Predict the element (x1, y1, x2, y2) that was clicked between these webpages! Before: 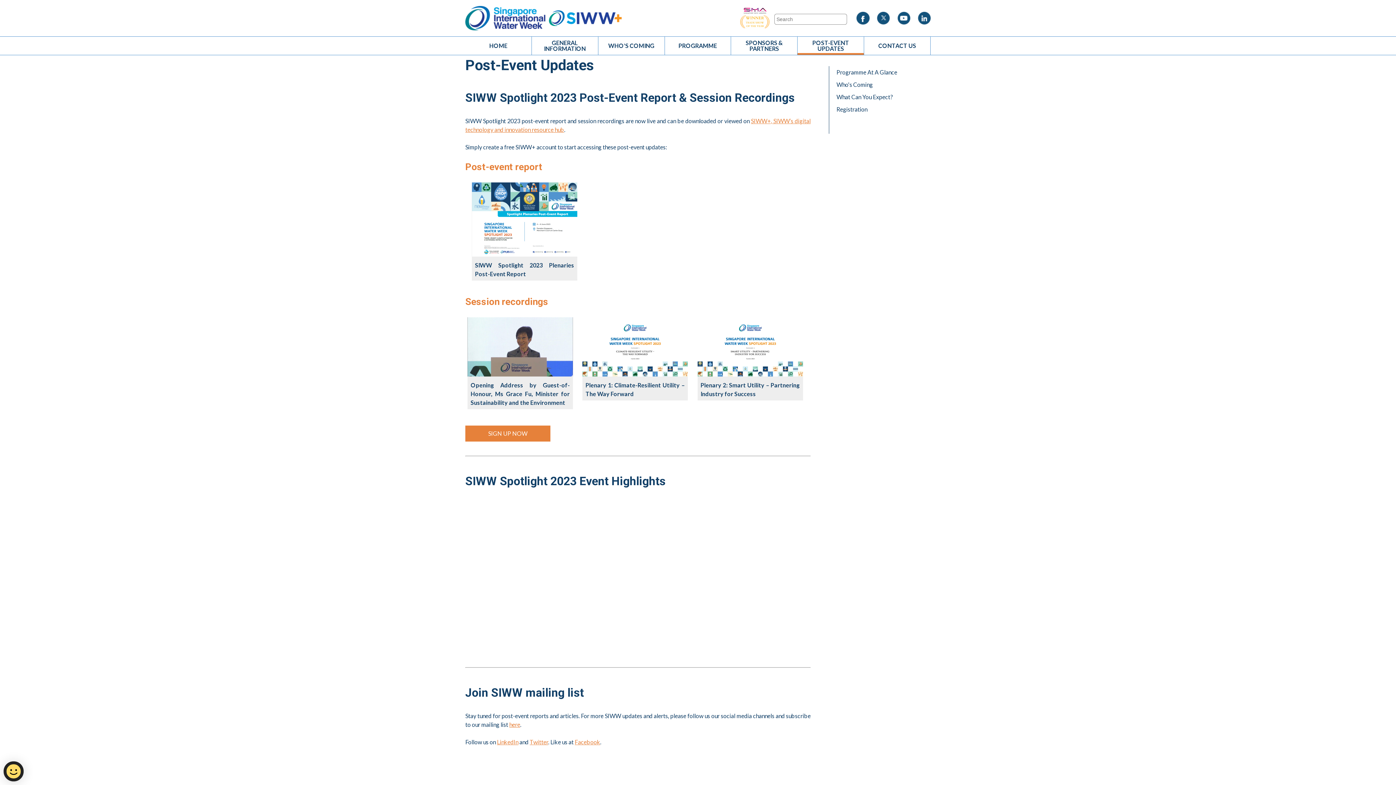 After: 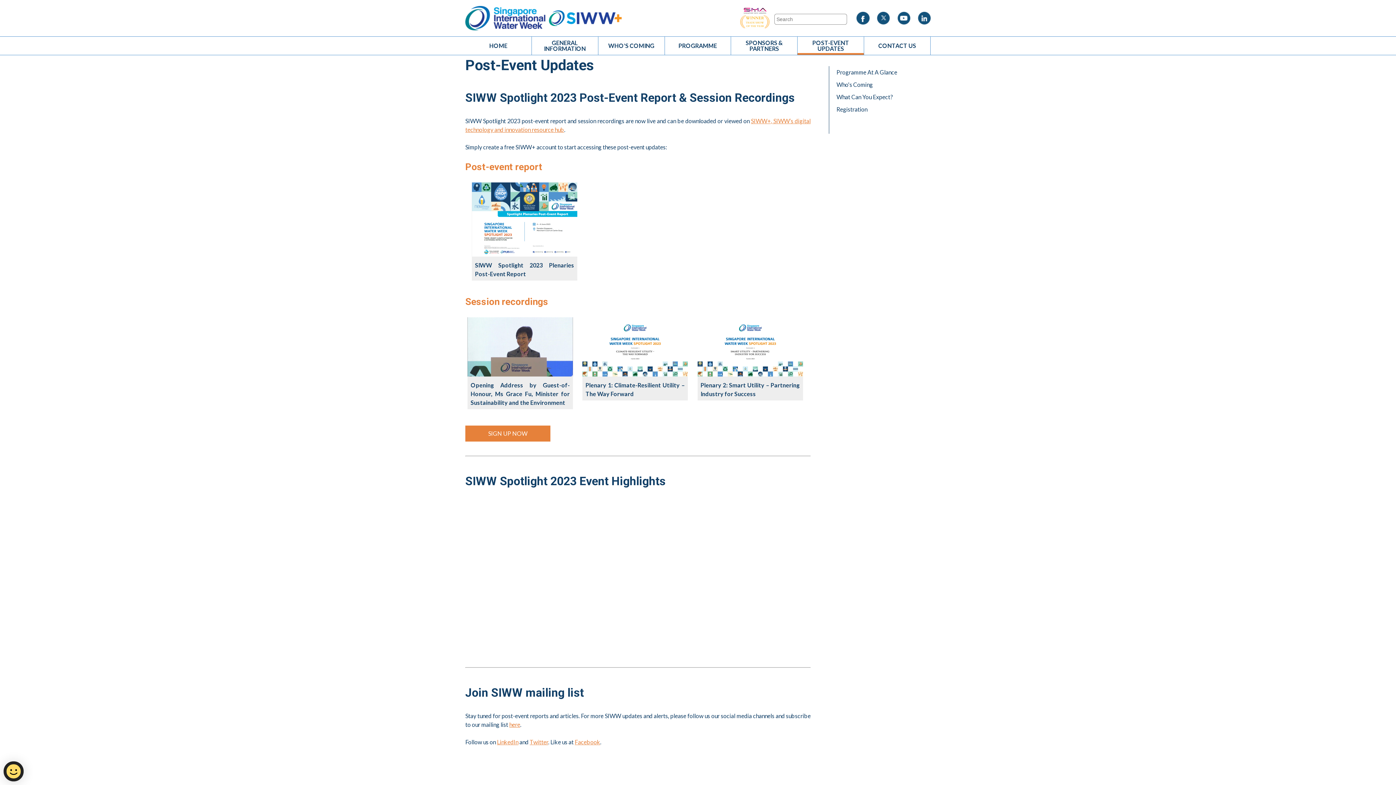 Action: label: Click here for Click here for Plenary 1: Climate-Resilient Utility – The Way Forward bbox: (582, 317, 688, 400)